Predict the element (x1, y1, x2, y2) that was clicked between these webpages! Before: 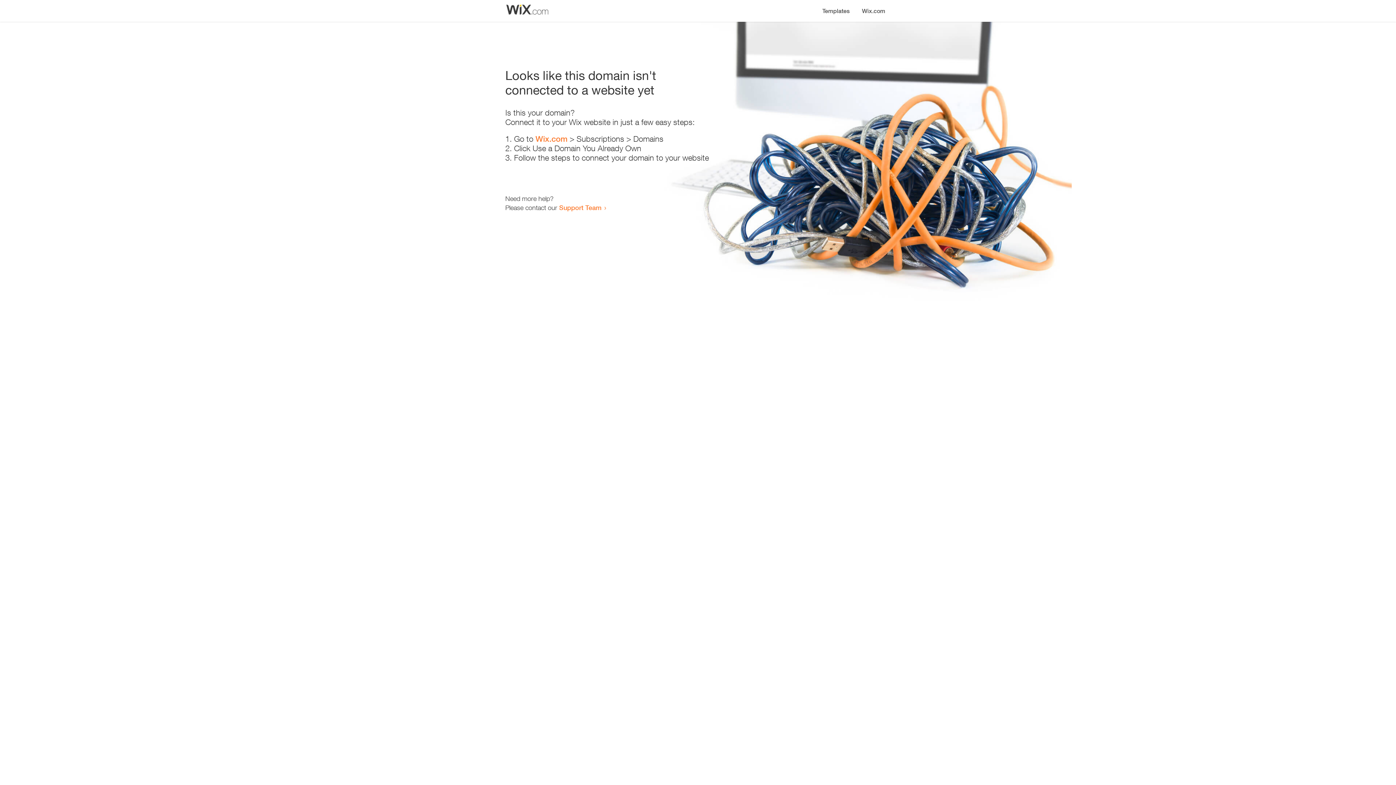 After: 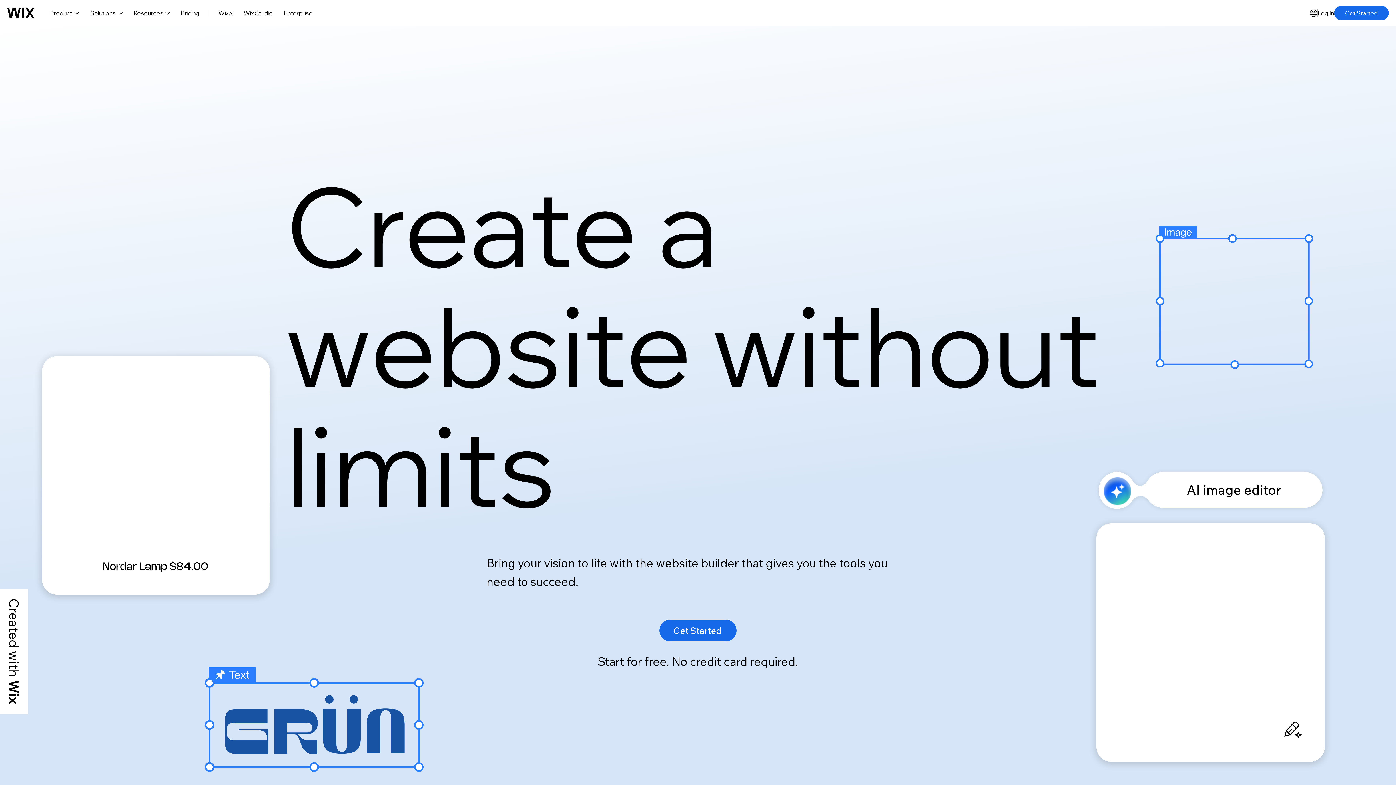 Action: bbox: (856, 0, 890, 14) label: Wix.com